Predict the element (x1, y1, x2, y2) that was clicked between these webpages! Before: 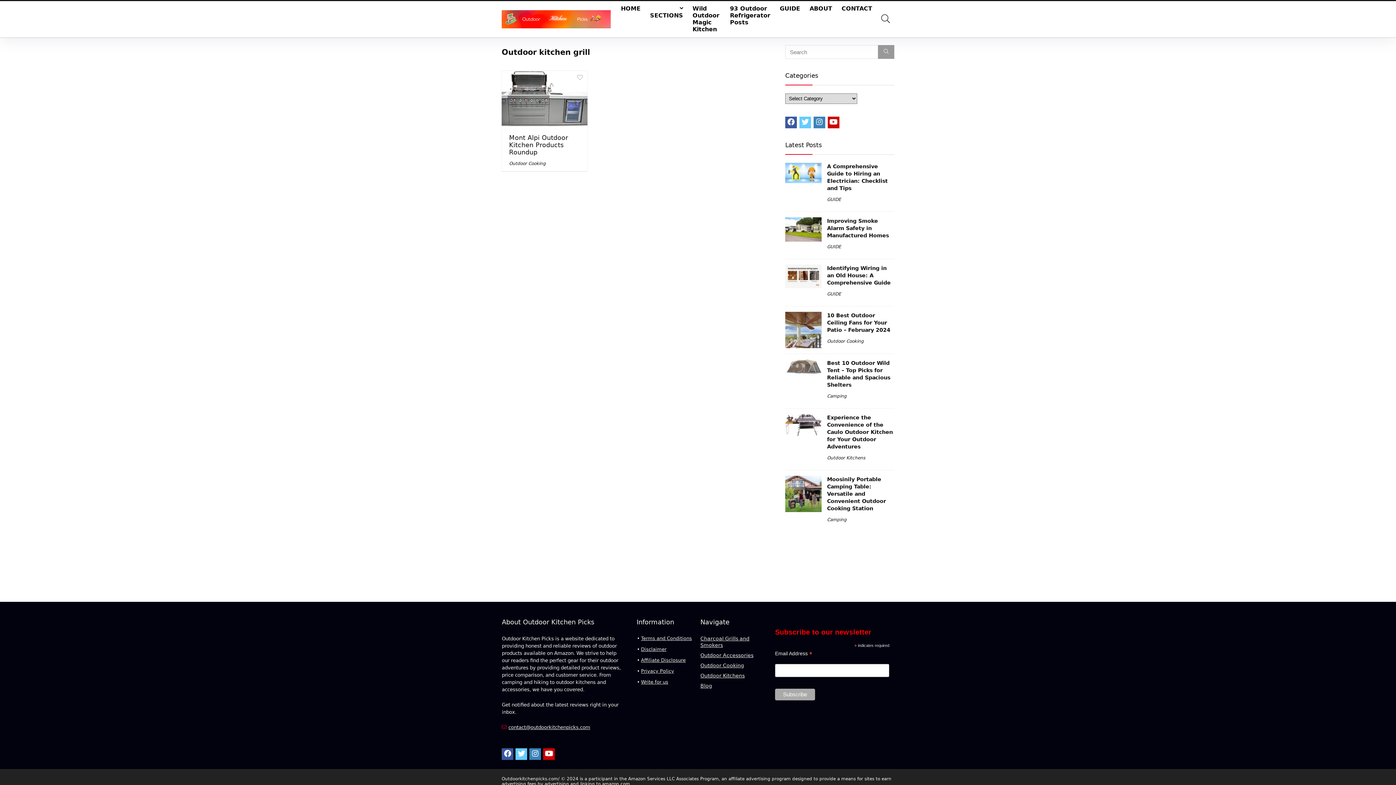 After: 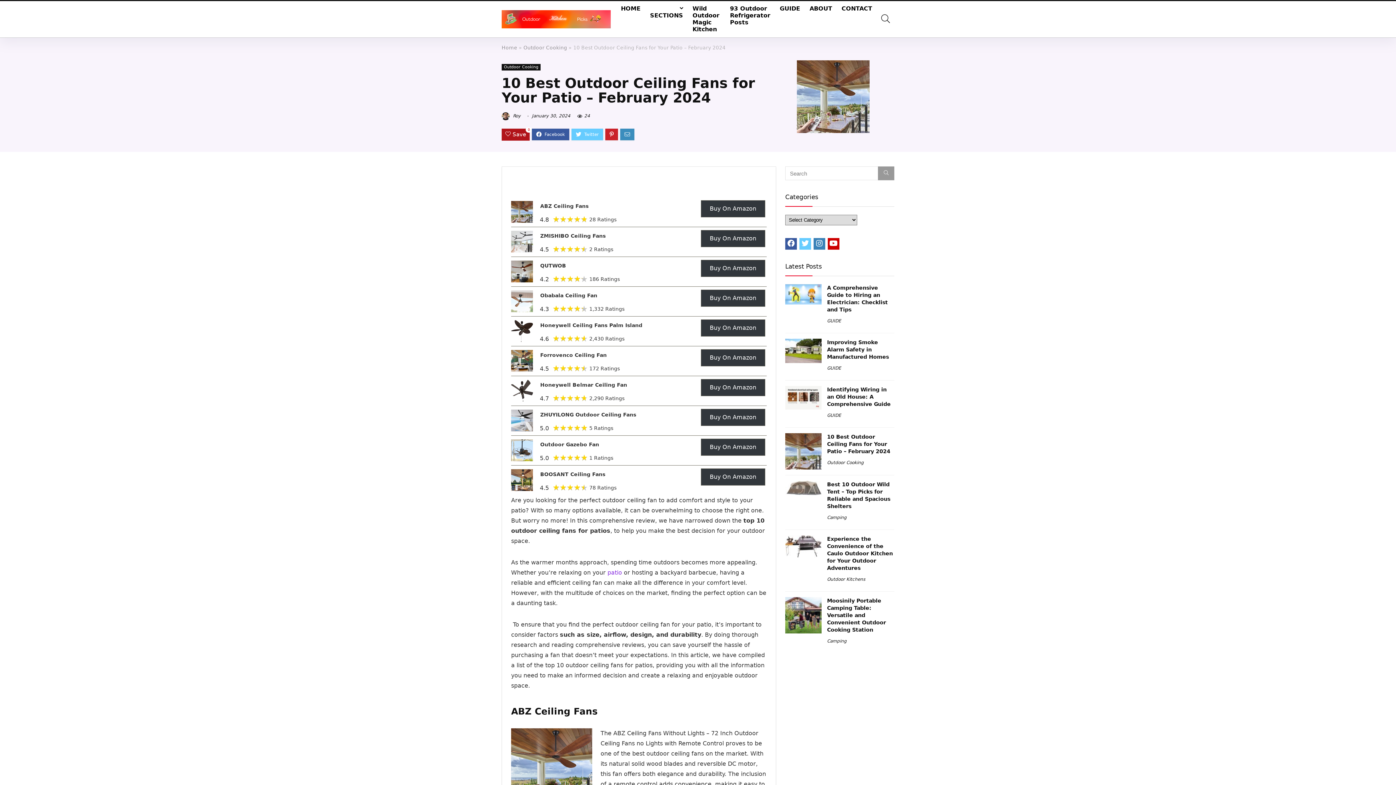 Action: label: 10 Best Outdoor Ceiling Fans for Your Patio – February 2024 bbox: (827, 312, 890, 333)